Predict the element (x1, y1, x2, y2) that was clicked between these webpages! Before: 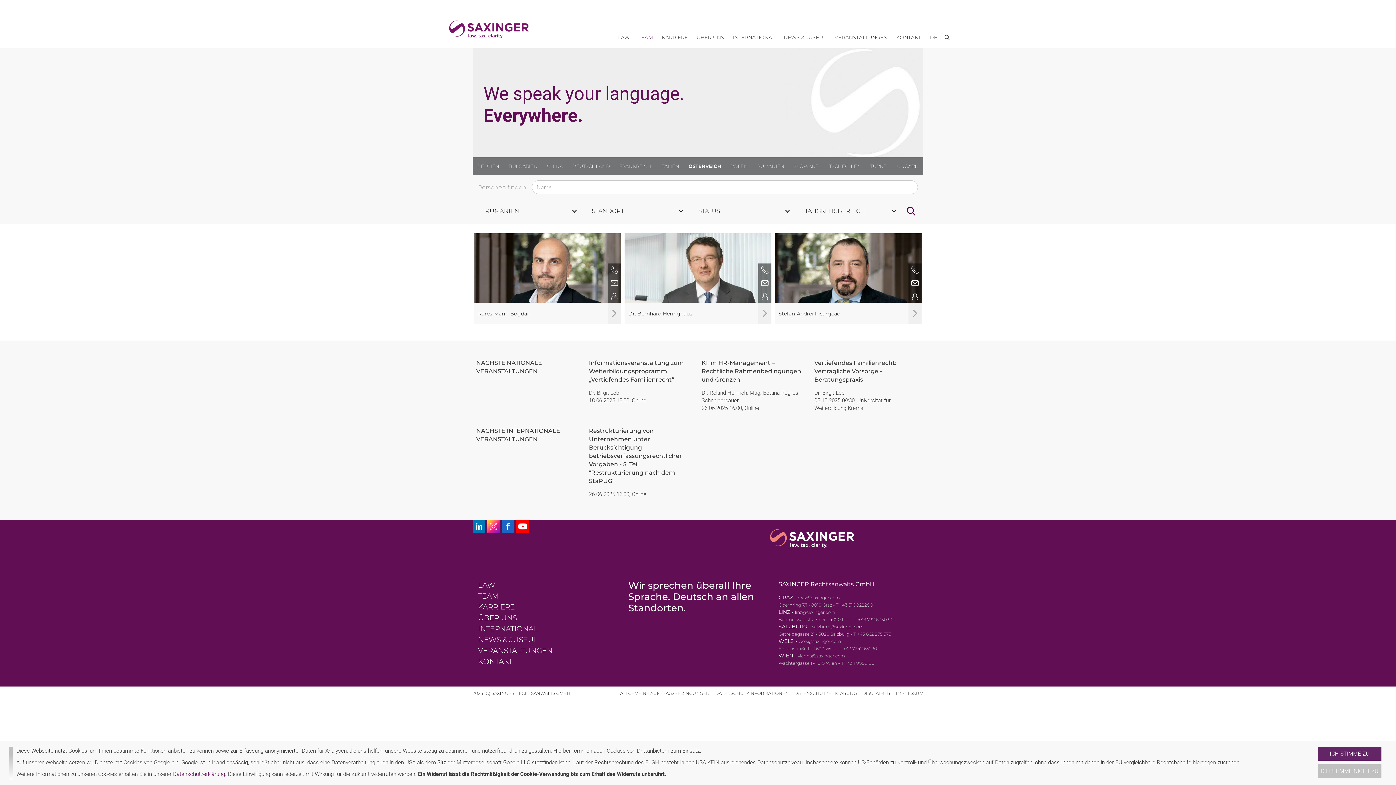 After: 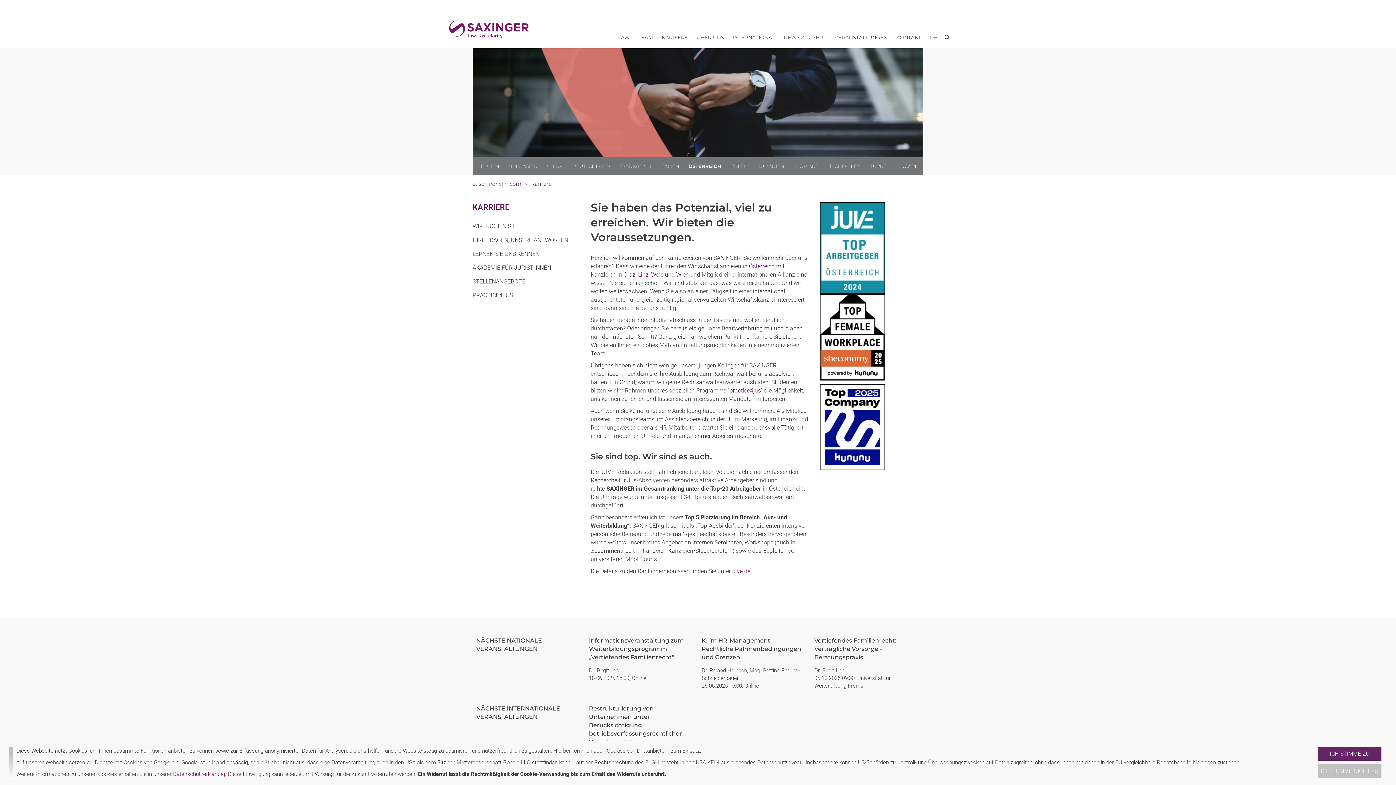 Action: label: KARRIERE bbox: (661, 34, 688, 40)